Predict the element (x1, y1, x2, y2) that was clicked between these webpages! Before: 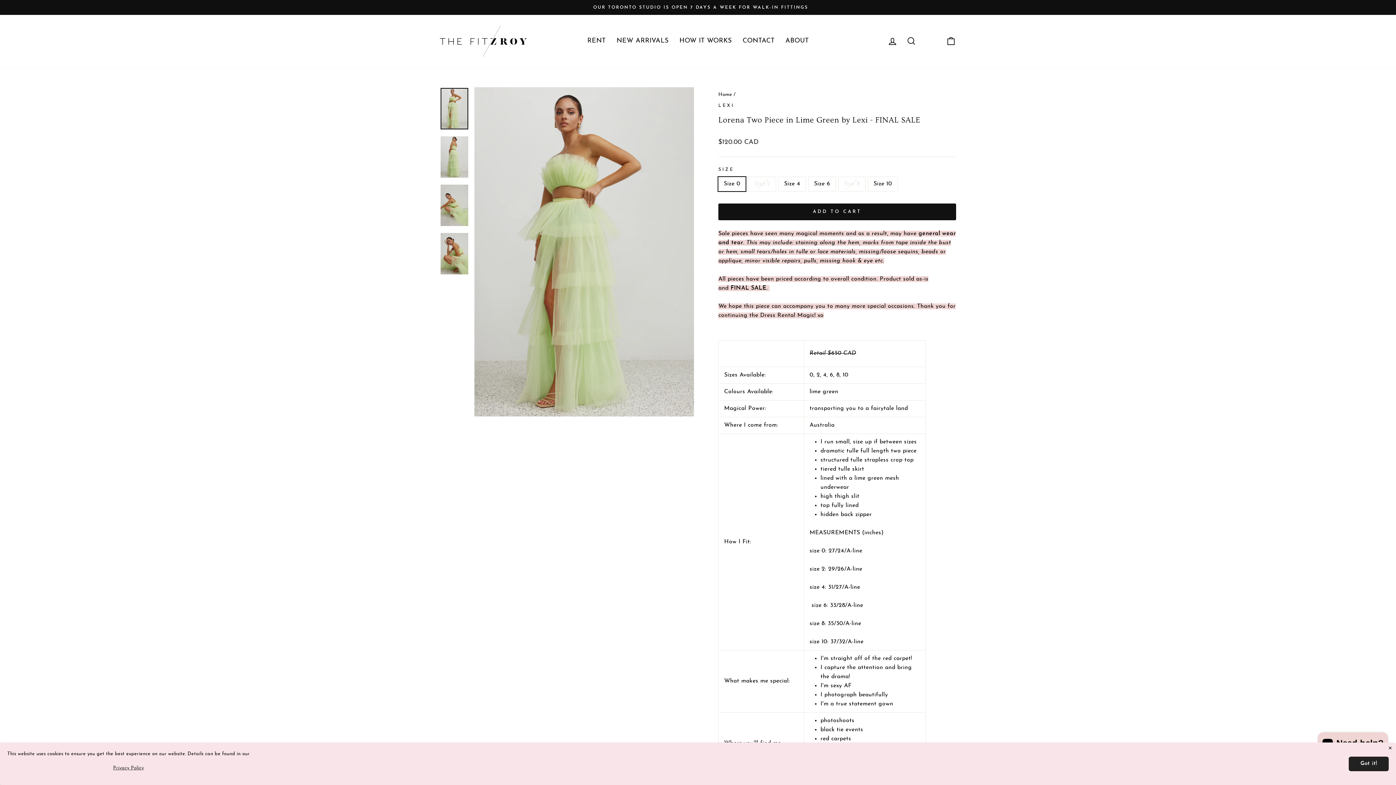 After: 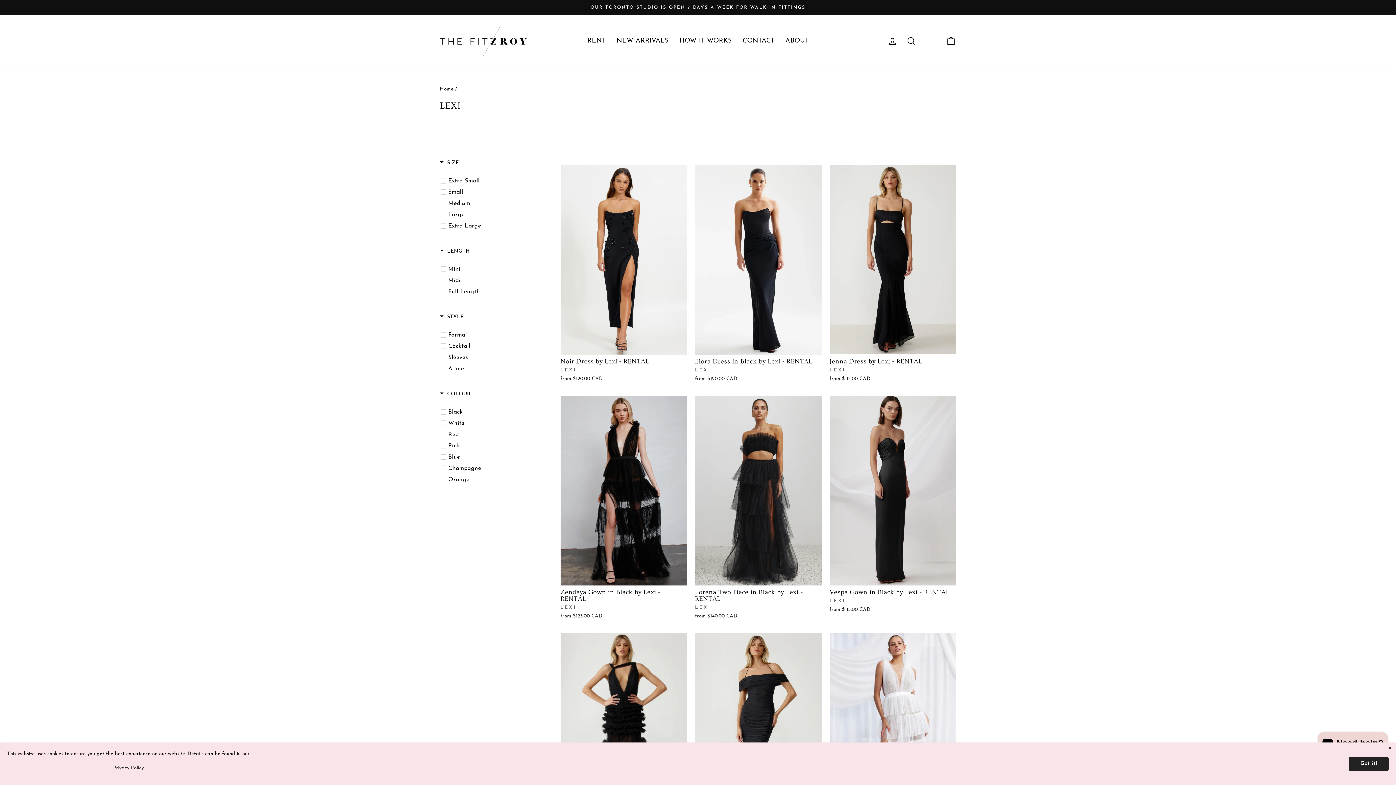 Action: label: LEXI bbox: (718, 103, 734, 108)